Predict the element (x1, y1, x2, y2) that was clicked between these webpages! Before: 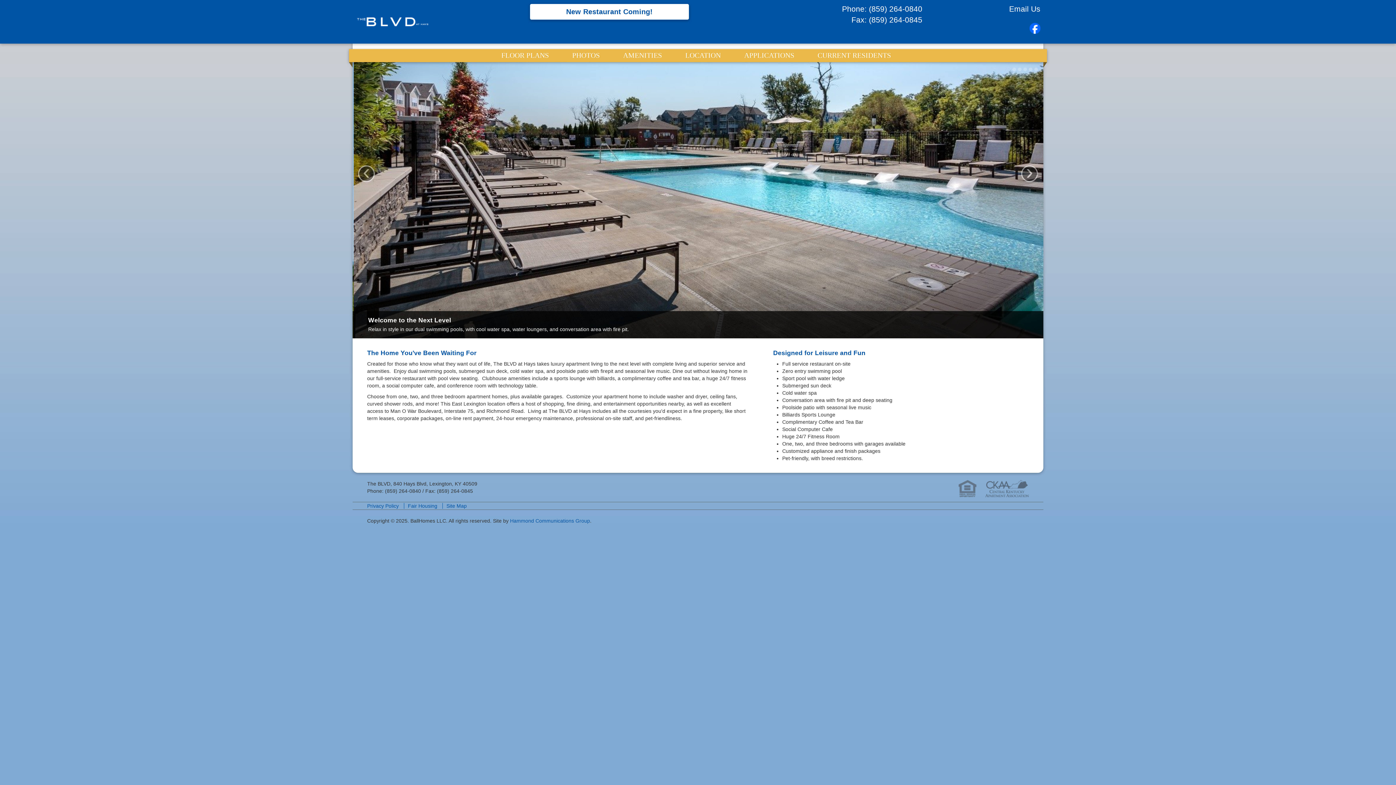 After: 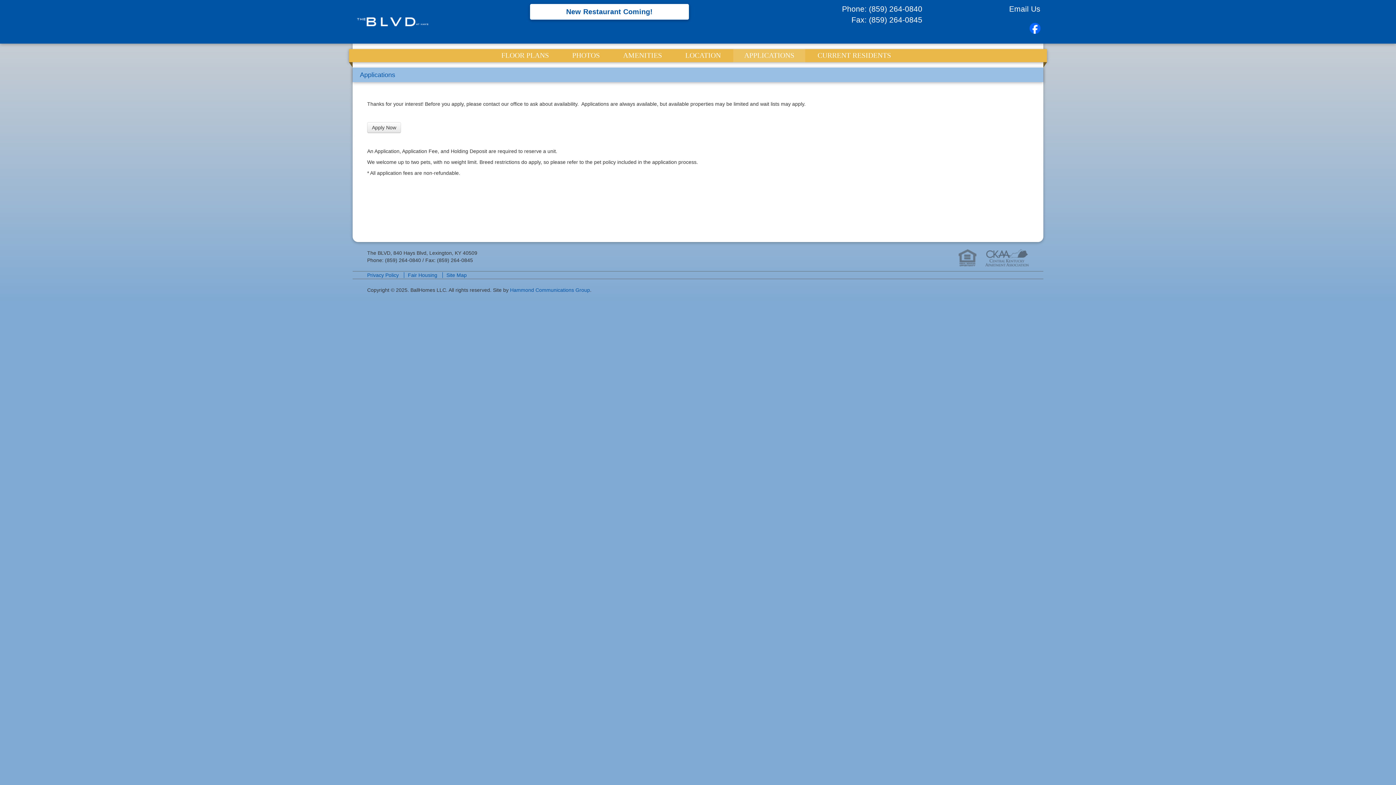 Action: label: APPLICATIONS bbox: (733, 49, 805, 62)